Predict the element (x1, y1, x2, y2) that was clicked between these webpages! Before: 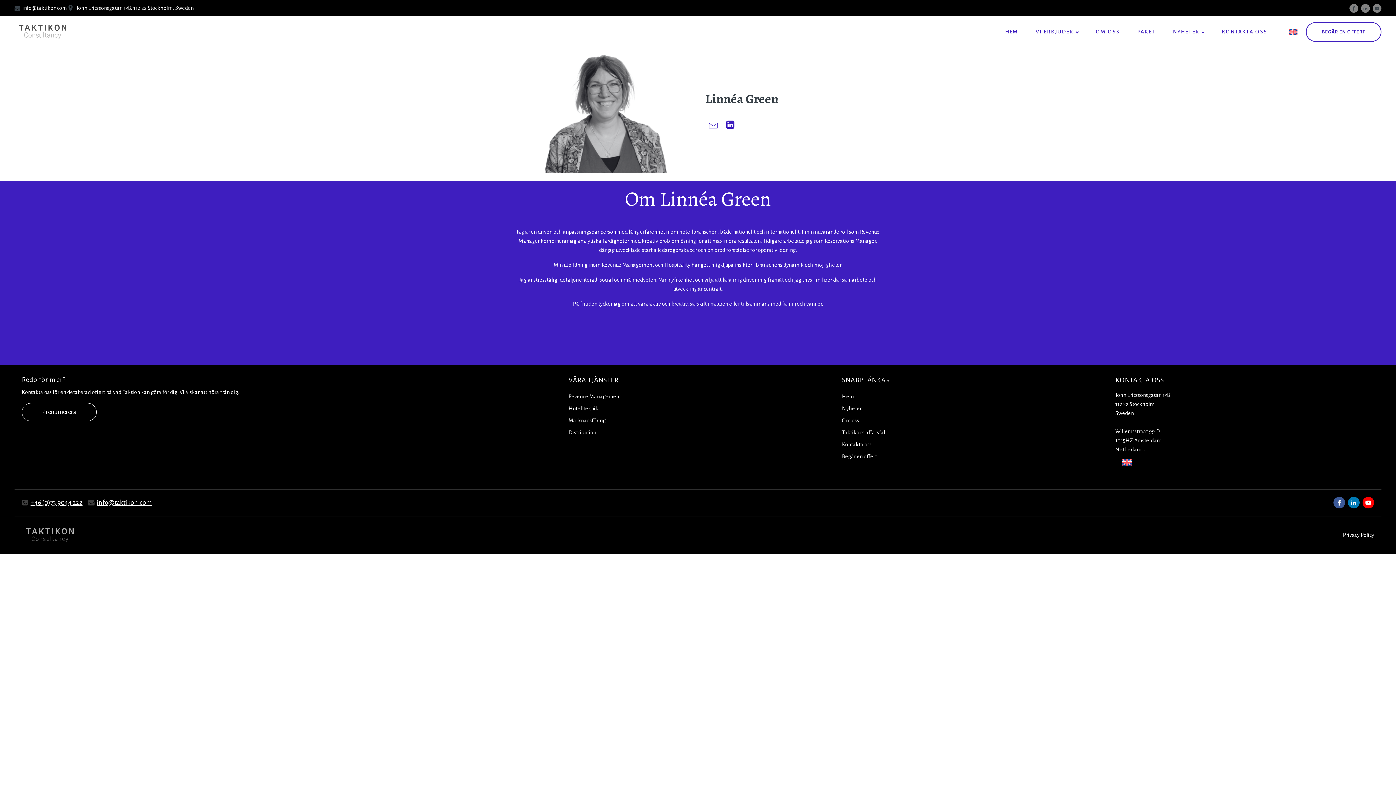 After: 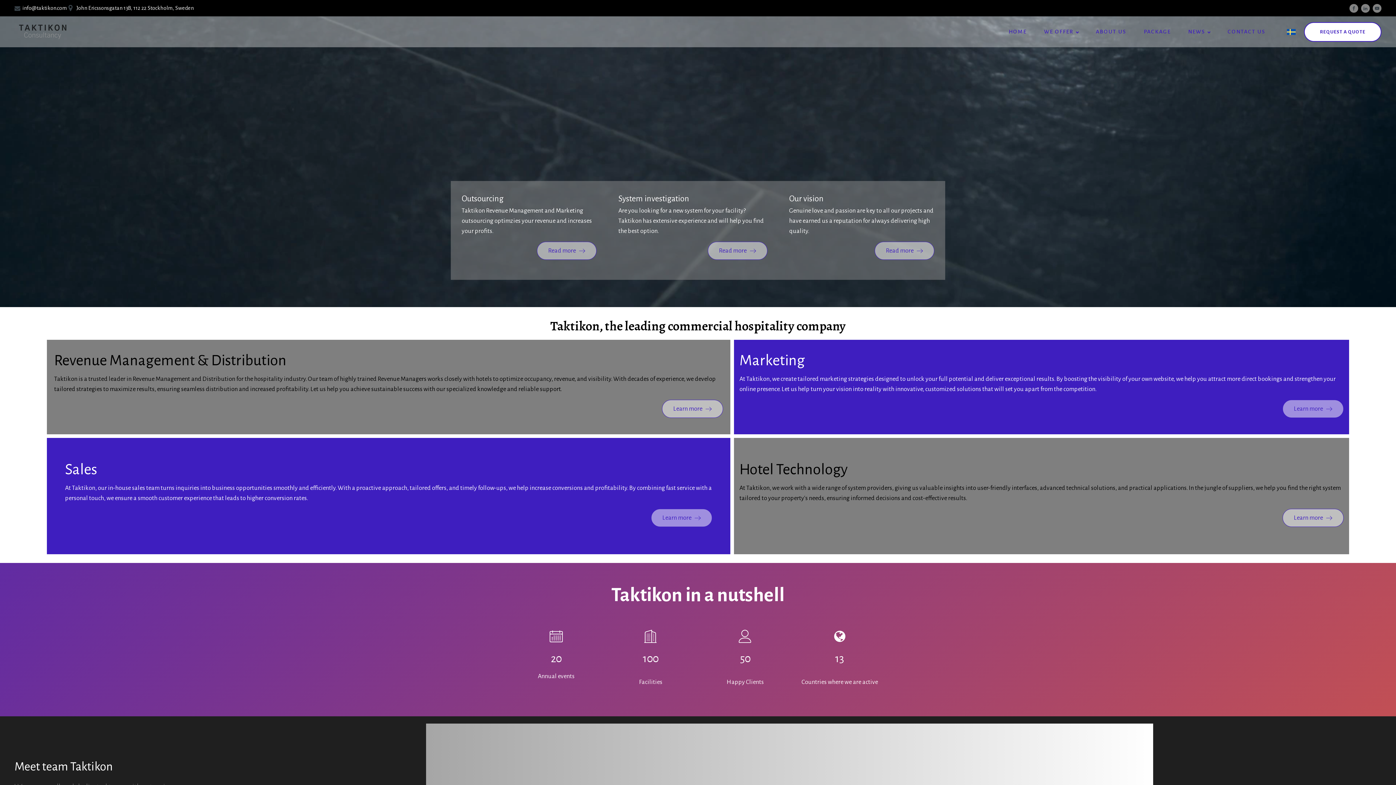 Action: bbox: (21, 524, 78, 546)